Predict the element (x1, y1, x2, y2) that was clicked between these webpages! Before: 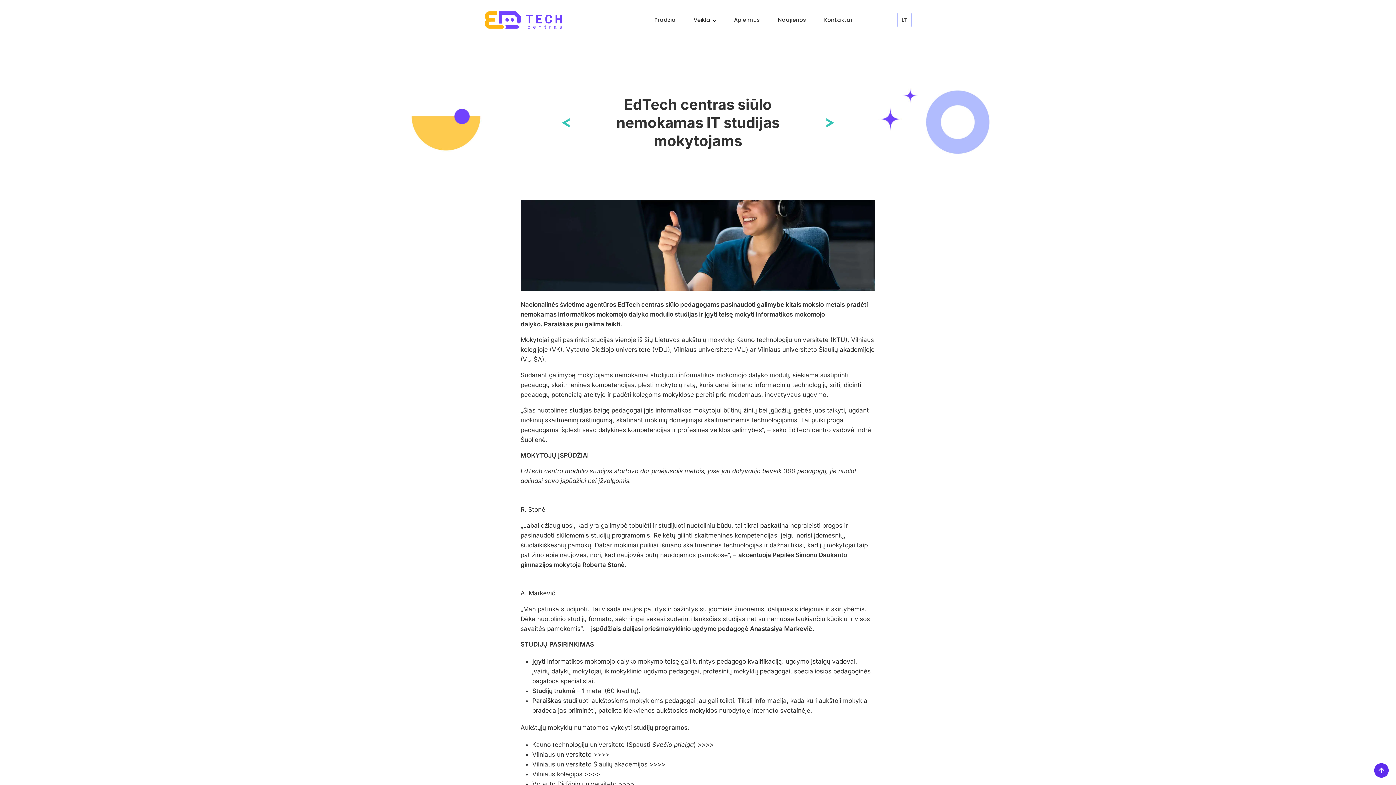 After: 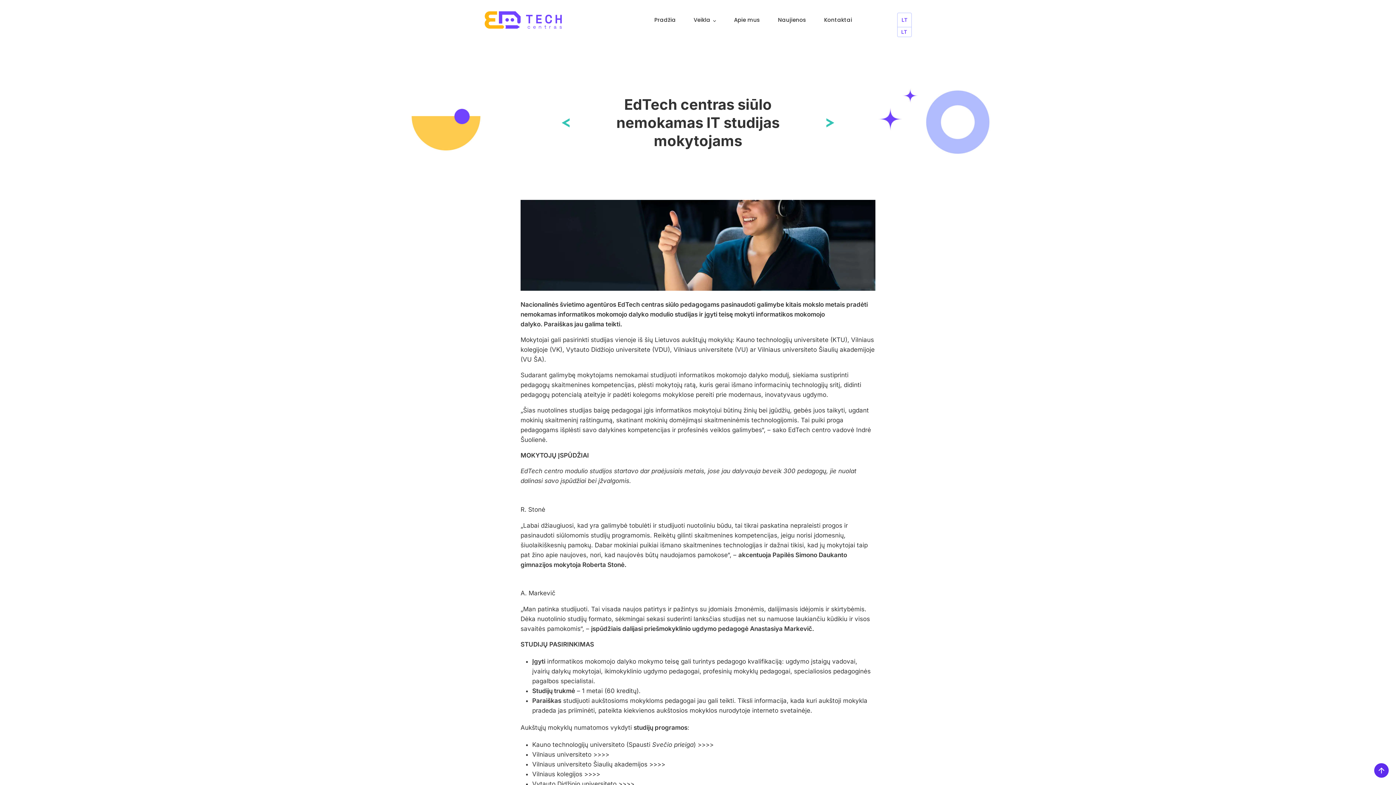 Action: label: Current language bbox: (897, 12, 912, 27)